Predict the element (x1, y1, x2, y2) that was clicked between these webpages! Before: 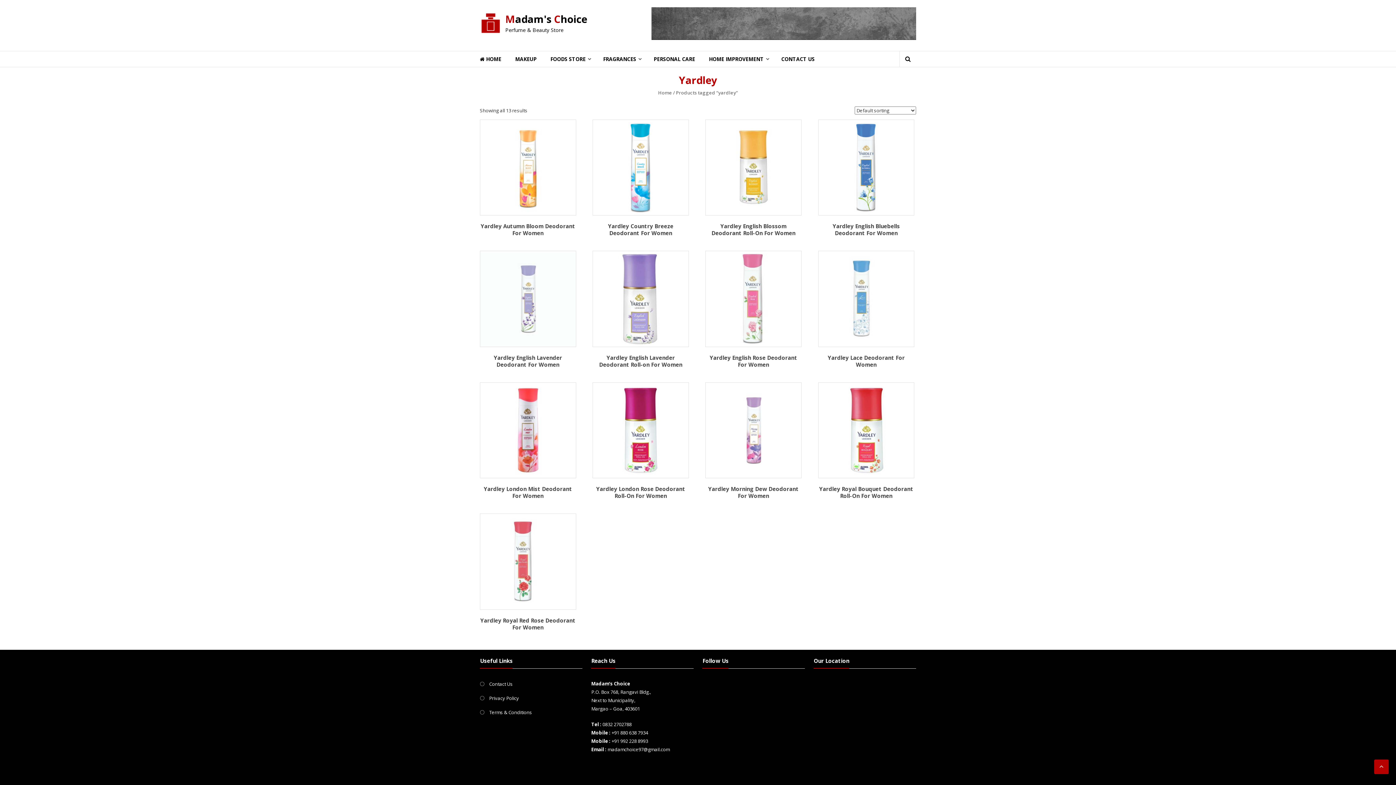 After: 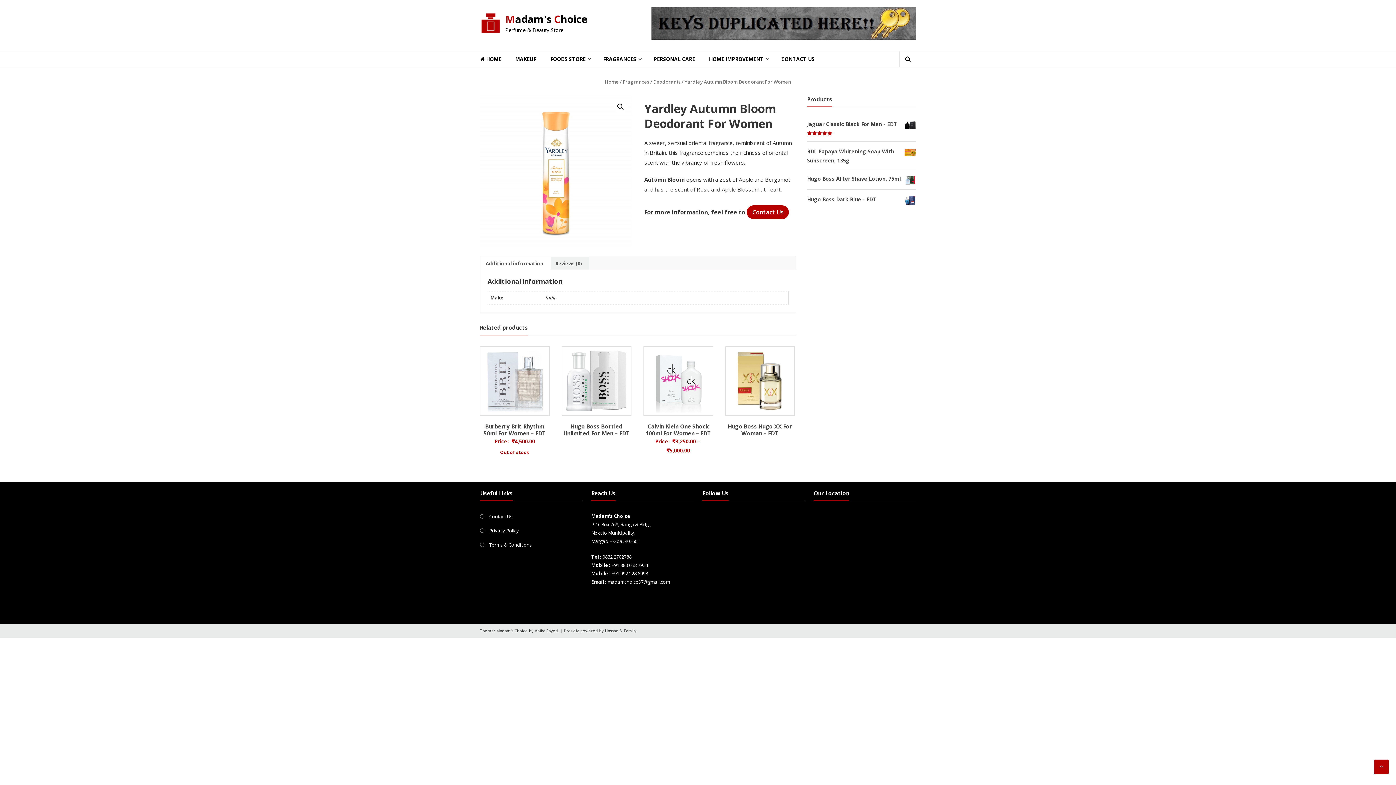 Action: bbox: (480, 119, 575, 215)